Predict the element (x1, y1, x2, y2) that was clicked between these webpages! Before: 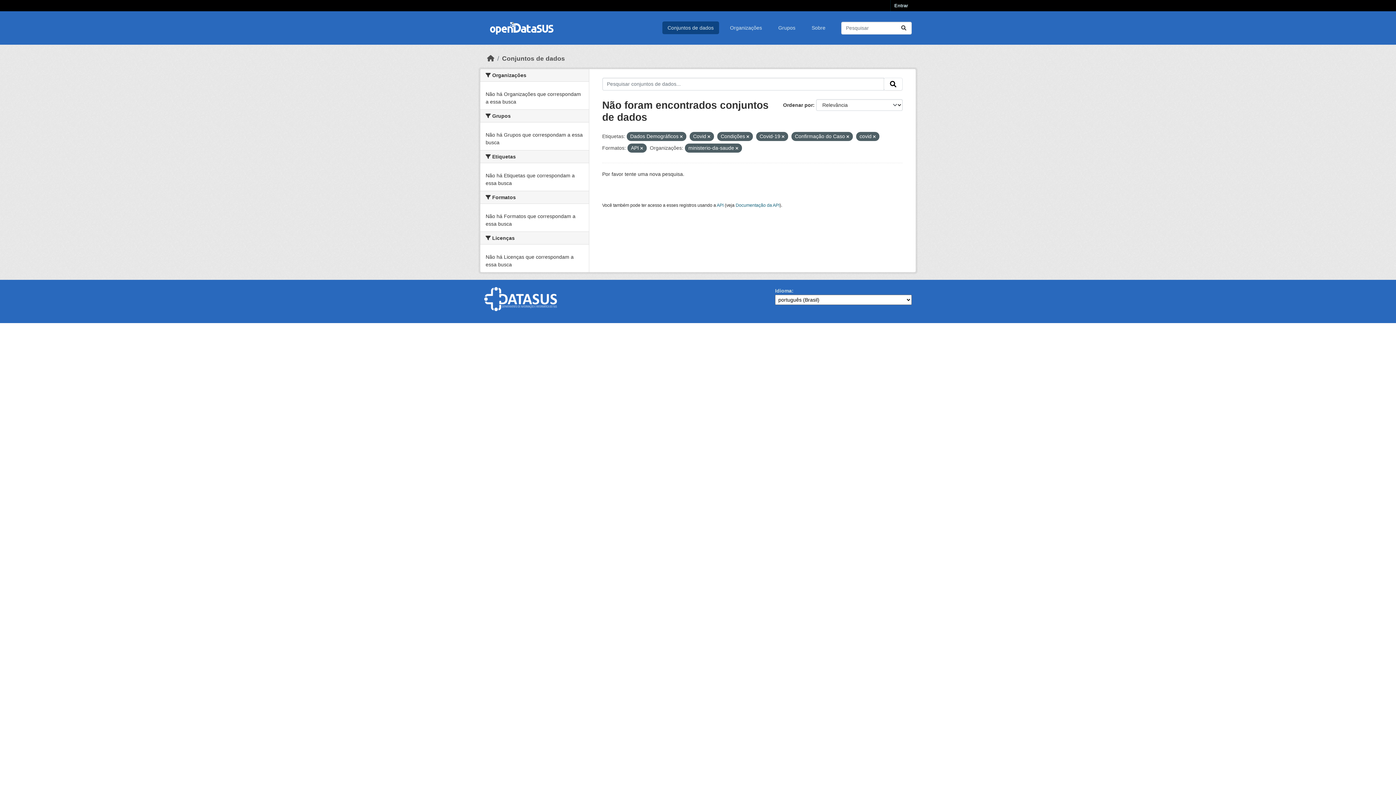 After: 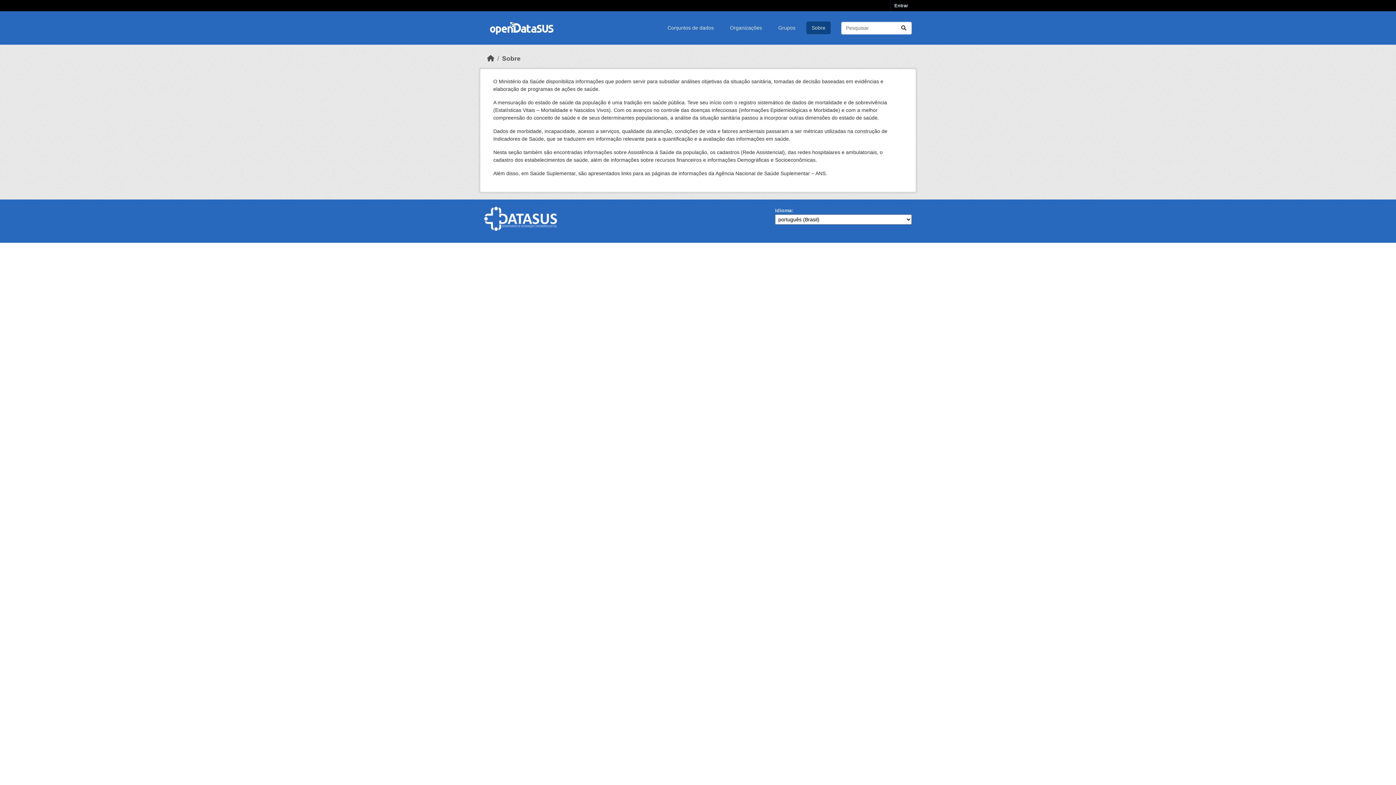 Action: label: Sobre bbox: (806, 21, 830, 34)